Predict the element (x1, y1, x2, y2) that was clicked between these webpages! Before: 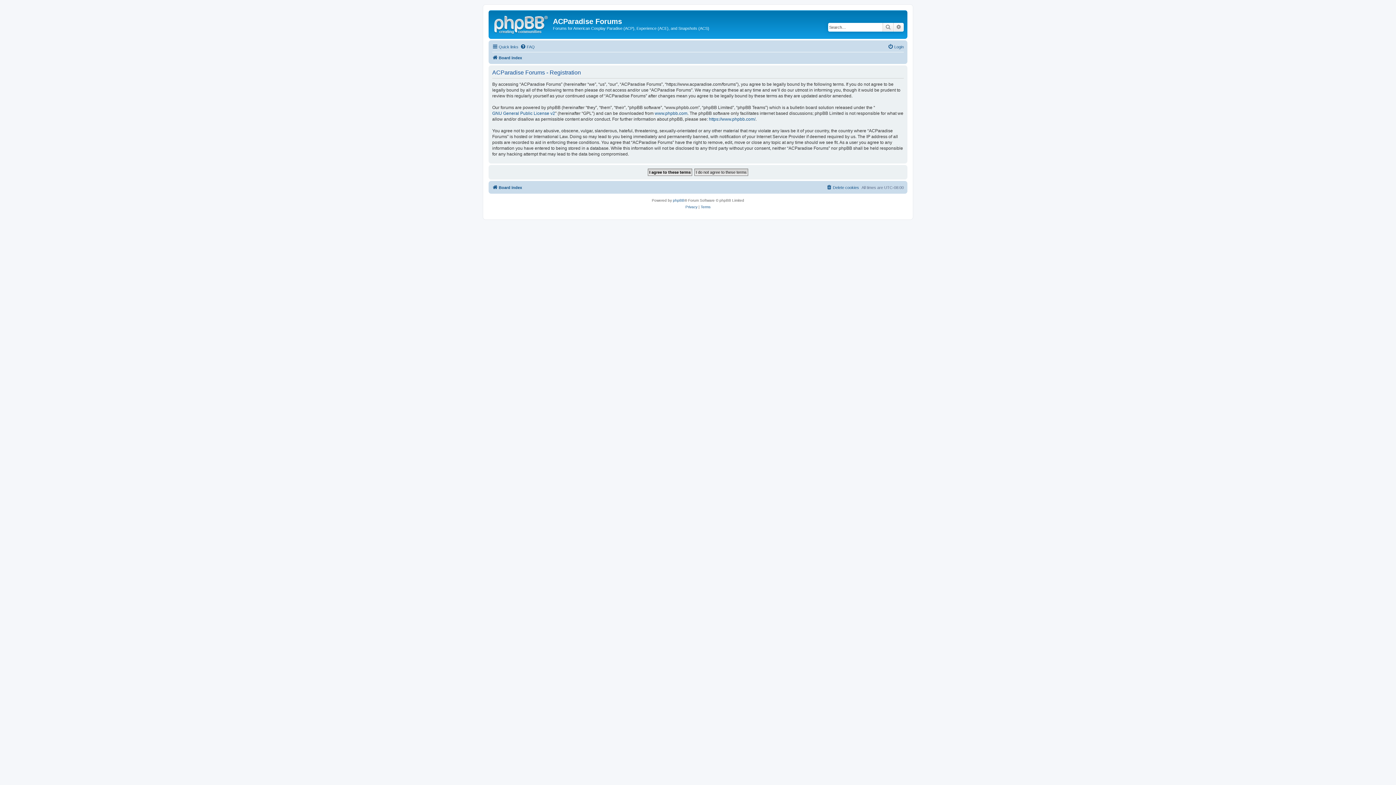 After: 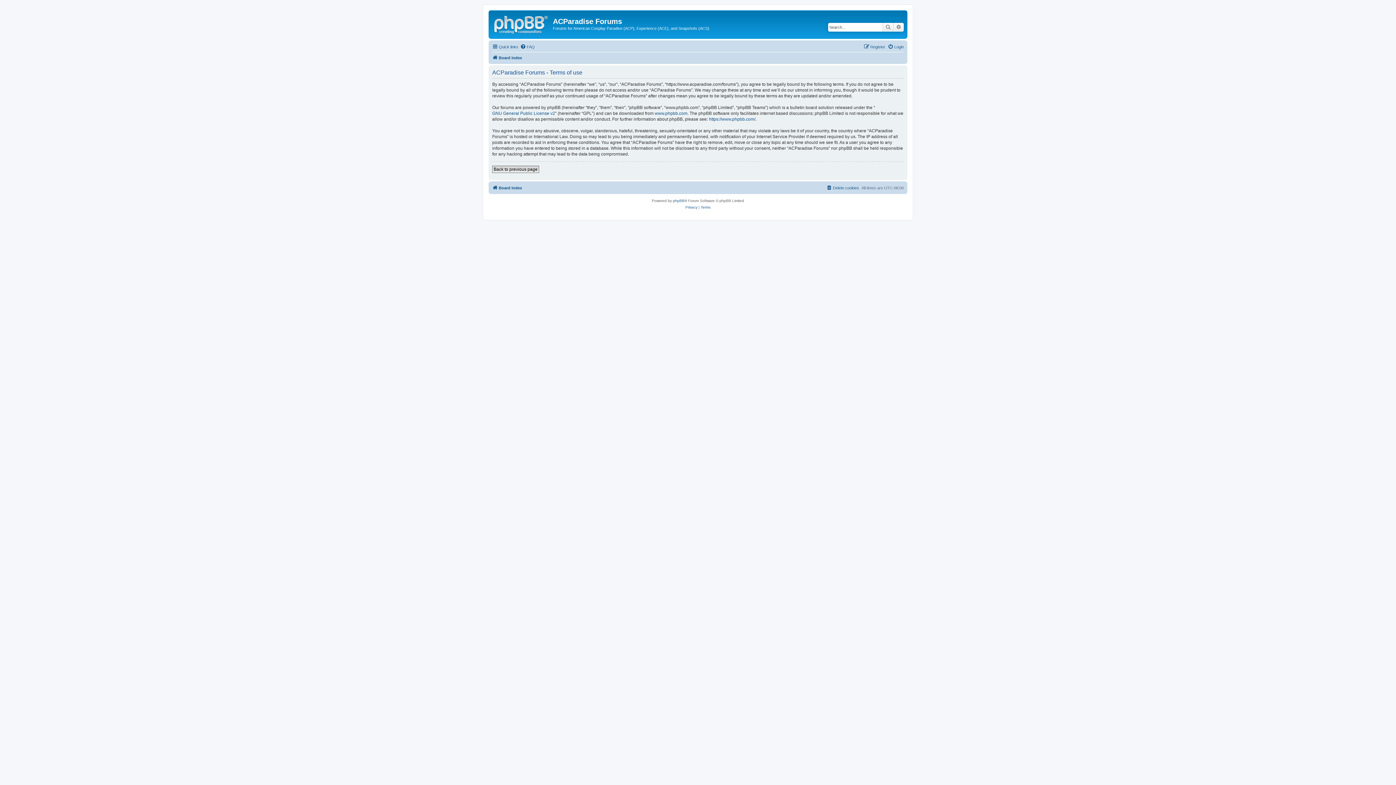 Action: label: Terms bbox: (700, 203, 710, 210)